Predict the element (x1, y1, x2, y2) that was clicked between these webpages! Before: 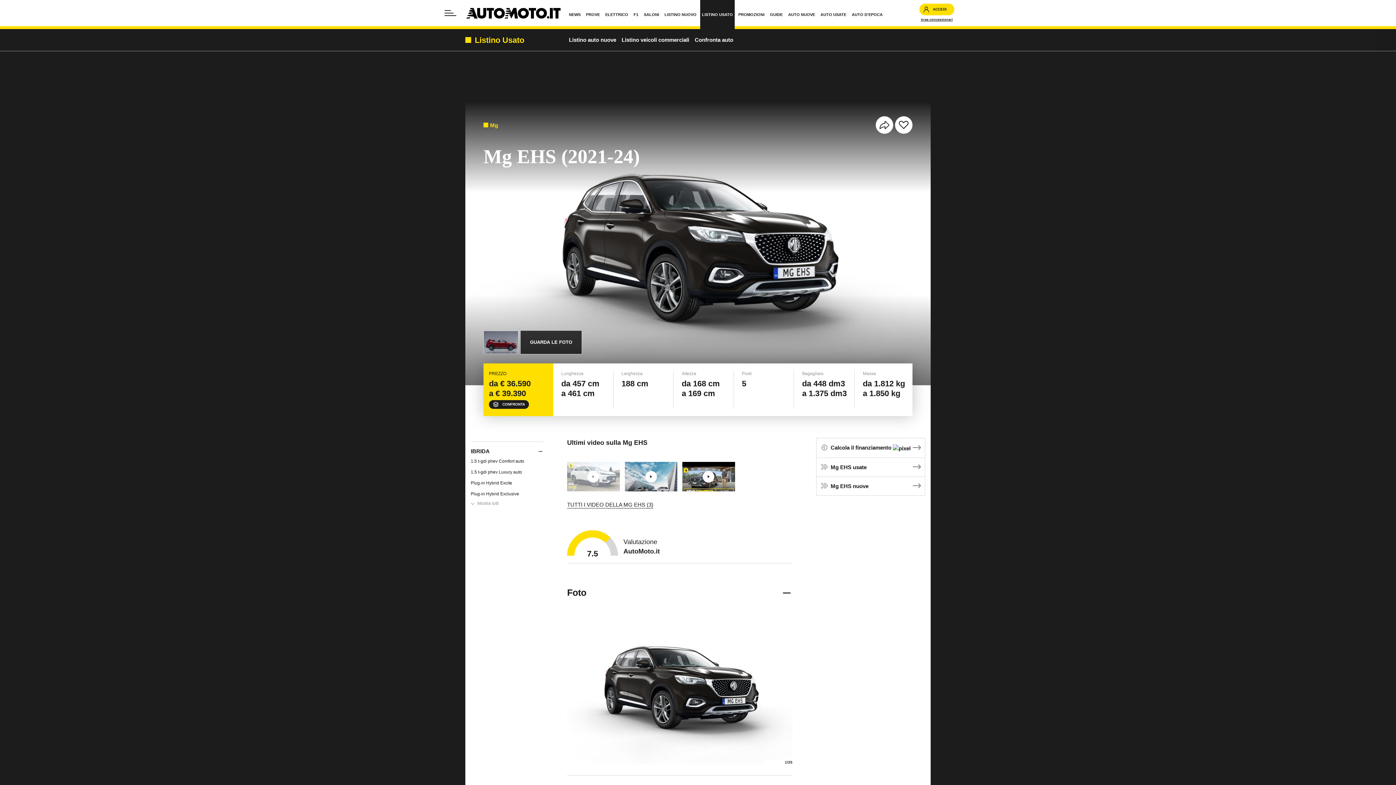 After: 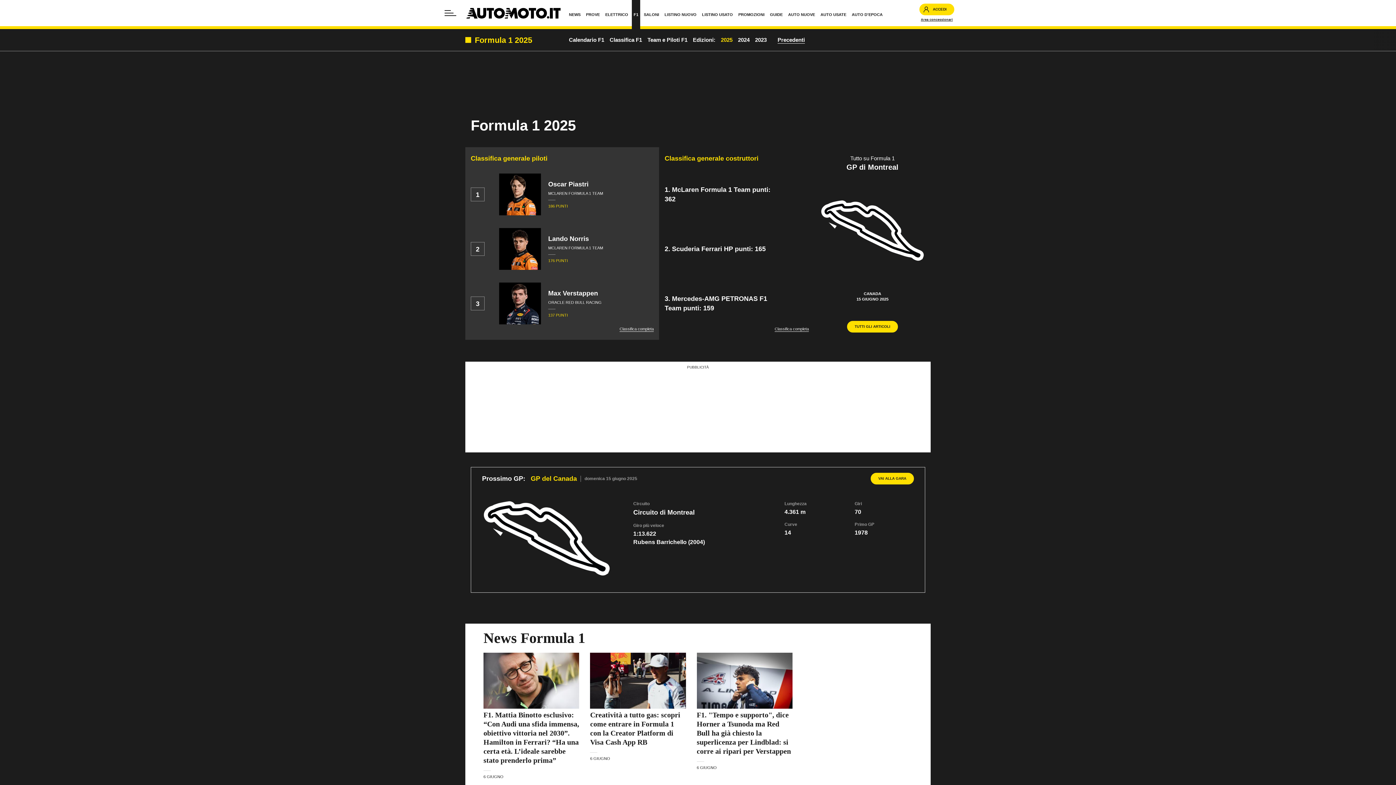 Action: label: F1 bbox: (632, 0, 640, 29)